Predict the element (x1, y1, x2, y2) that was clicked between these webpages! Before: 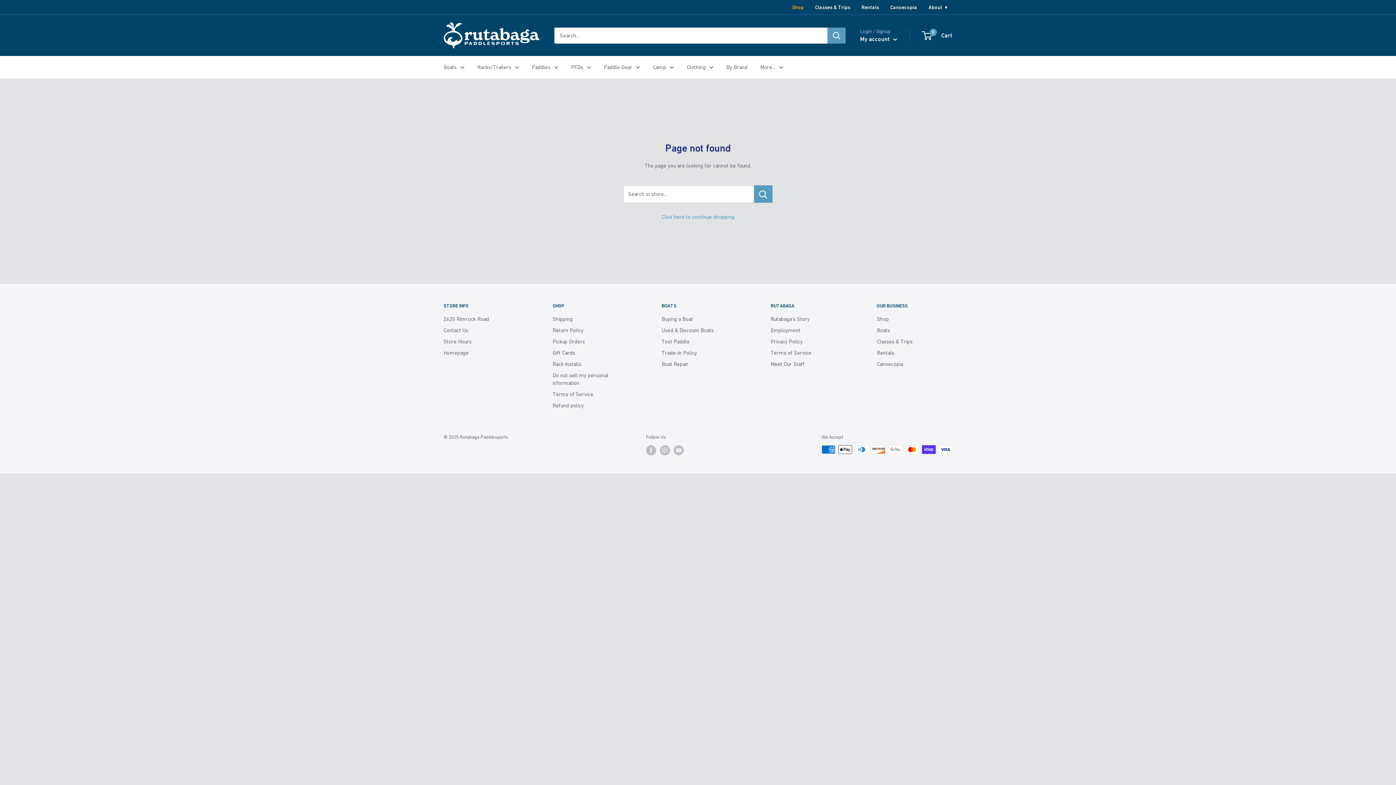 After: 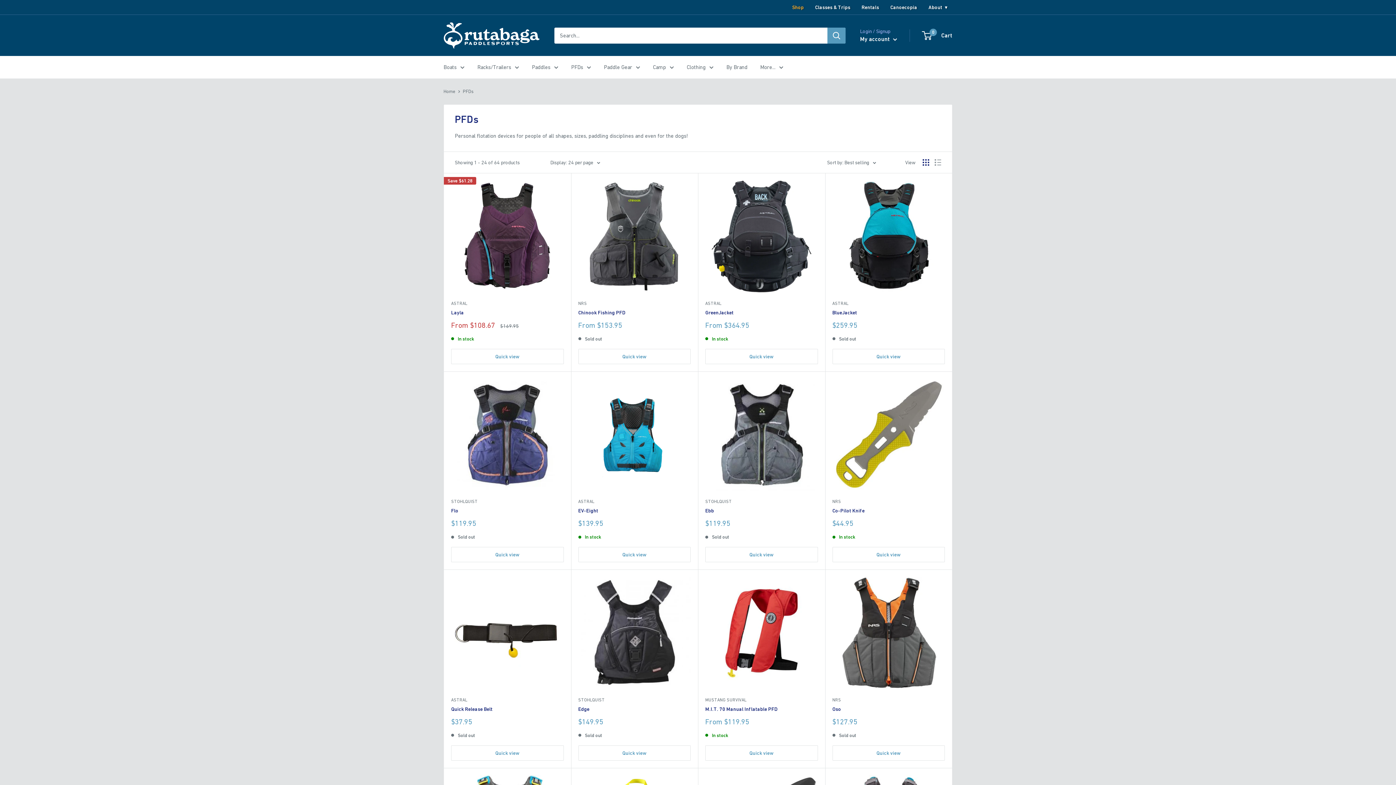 Action: bbox: (571, 62, 591, 72) label: PFDs